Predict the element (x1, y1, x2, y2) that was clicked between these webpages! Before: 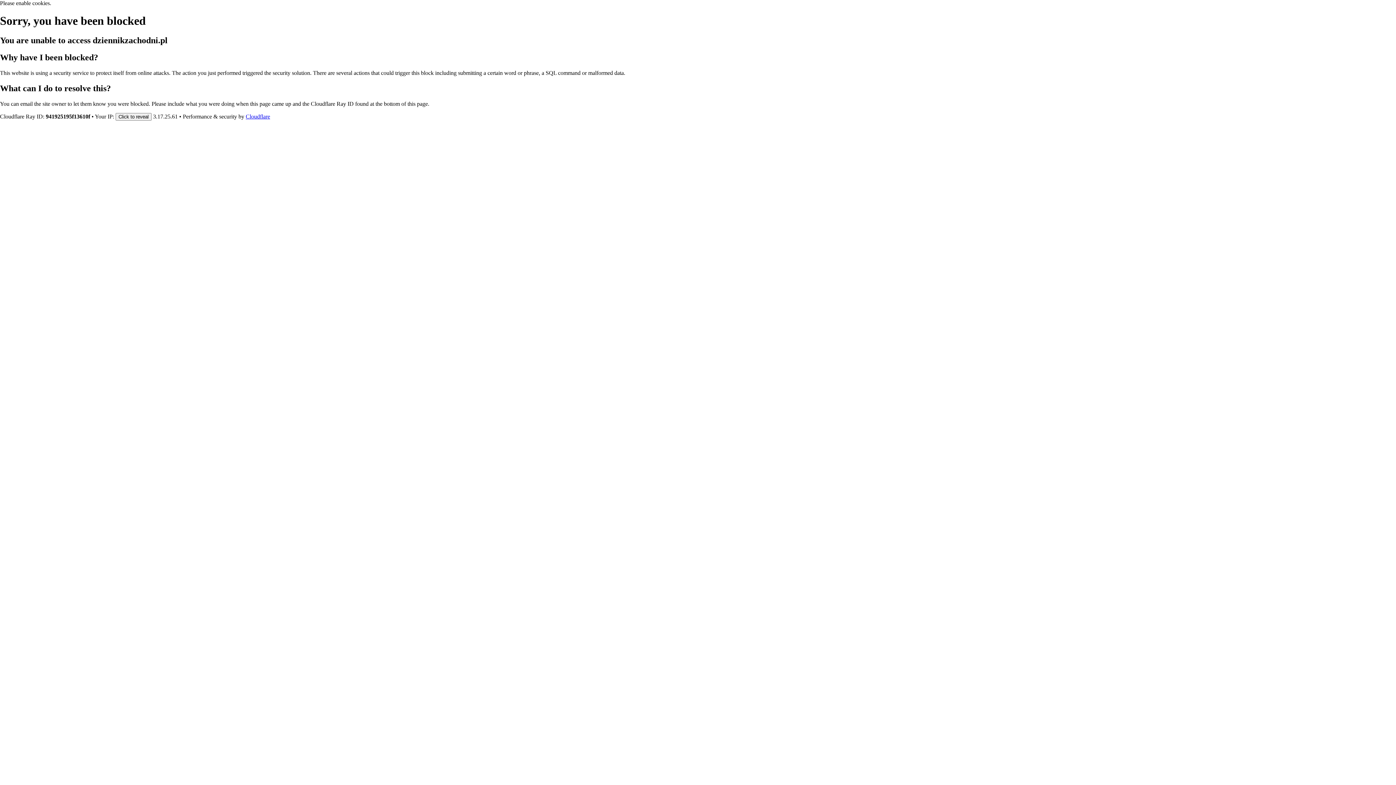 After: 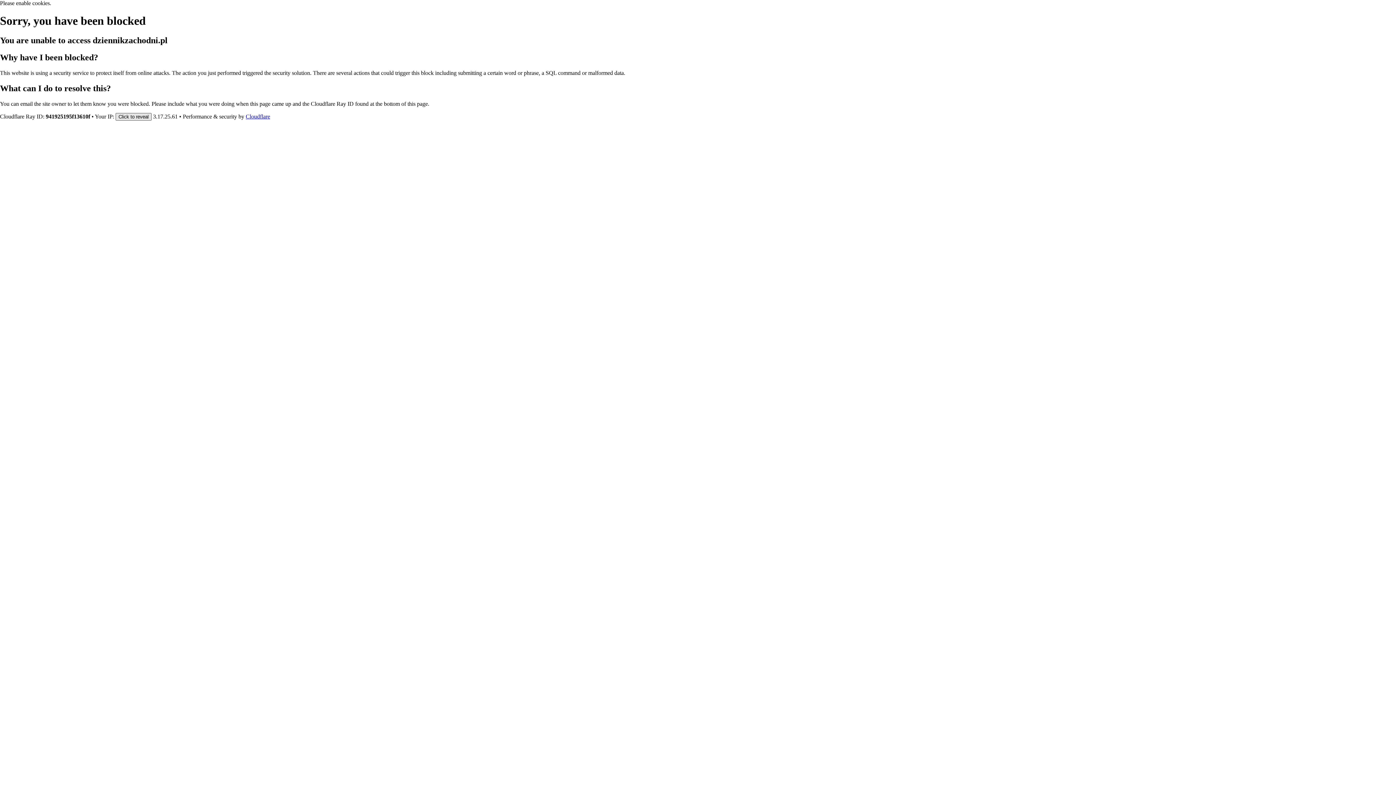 Action: bbox: (115, 112, 151, 120) label: Click to reveal